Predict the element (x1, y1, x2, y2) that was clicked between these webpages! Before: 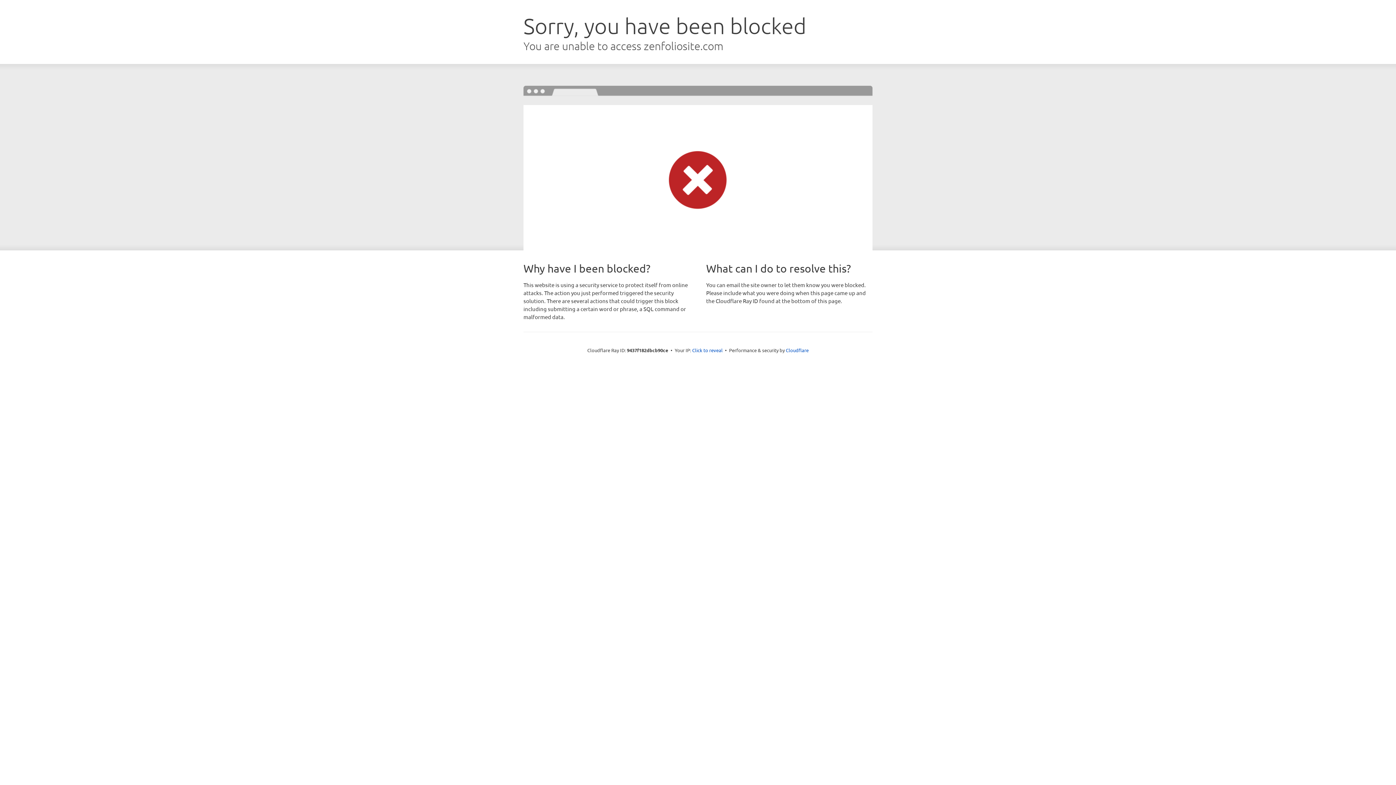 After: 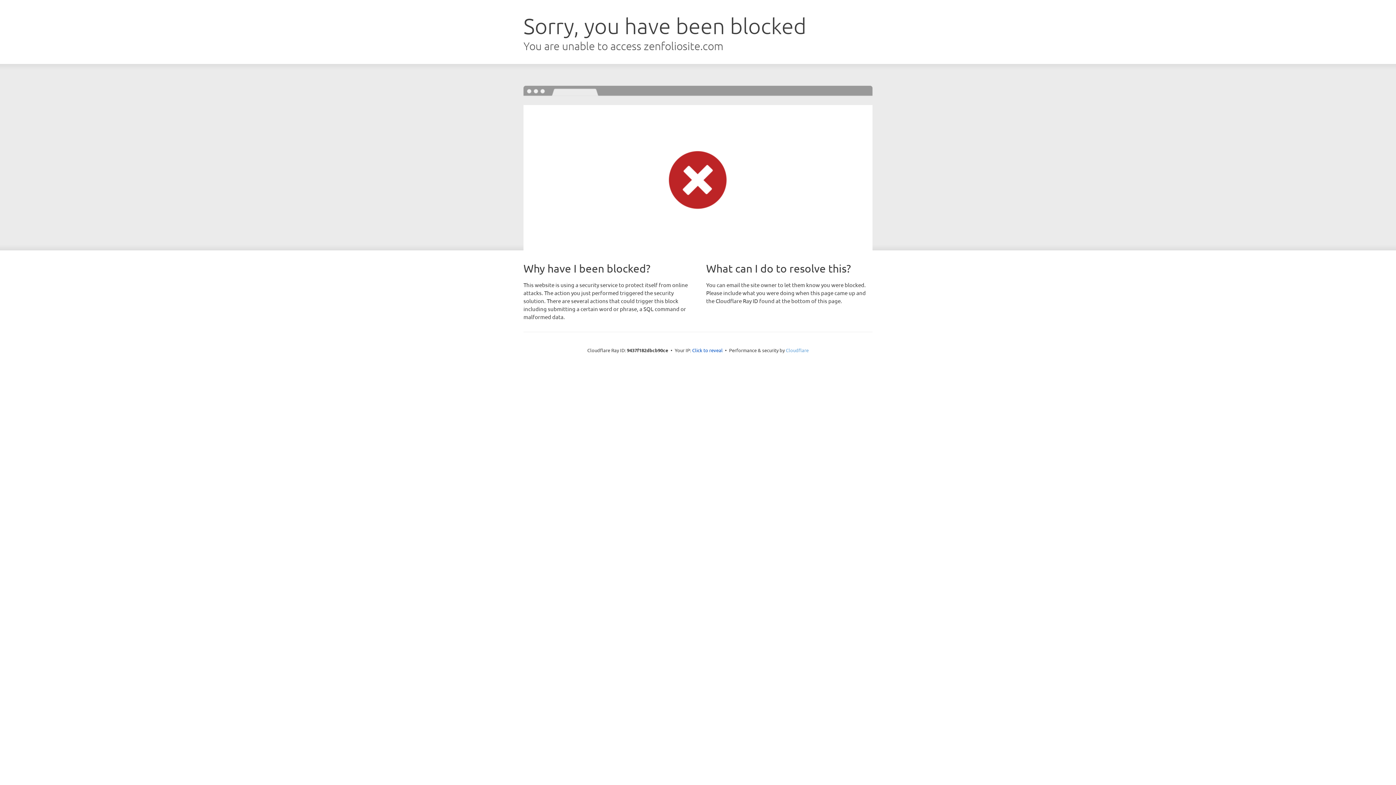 Action: label: Cloudflare bbox: (786, 347, 808, 353)